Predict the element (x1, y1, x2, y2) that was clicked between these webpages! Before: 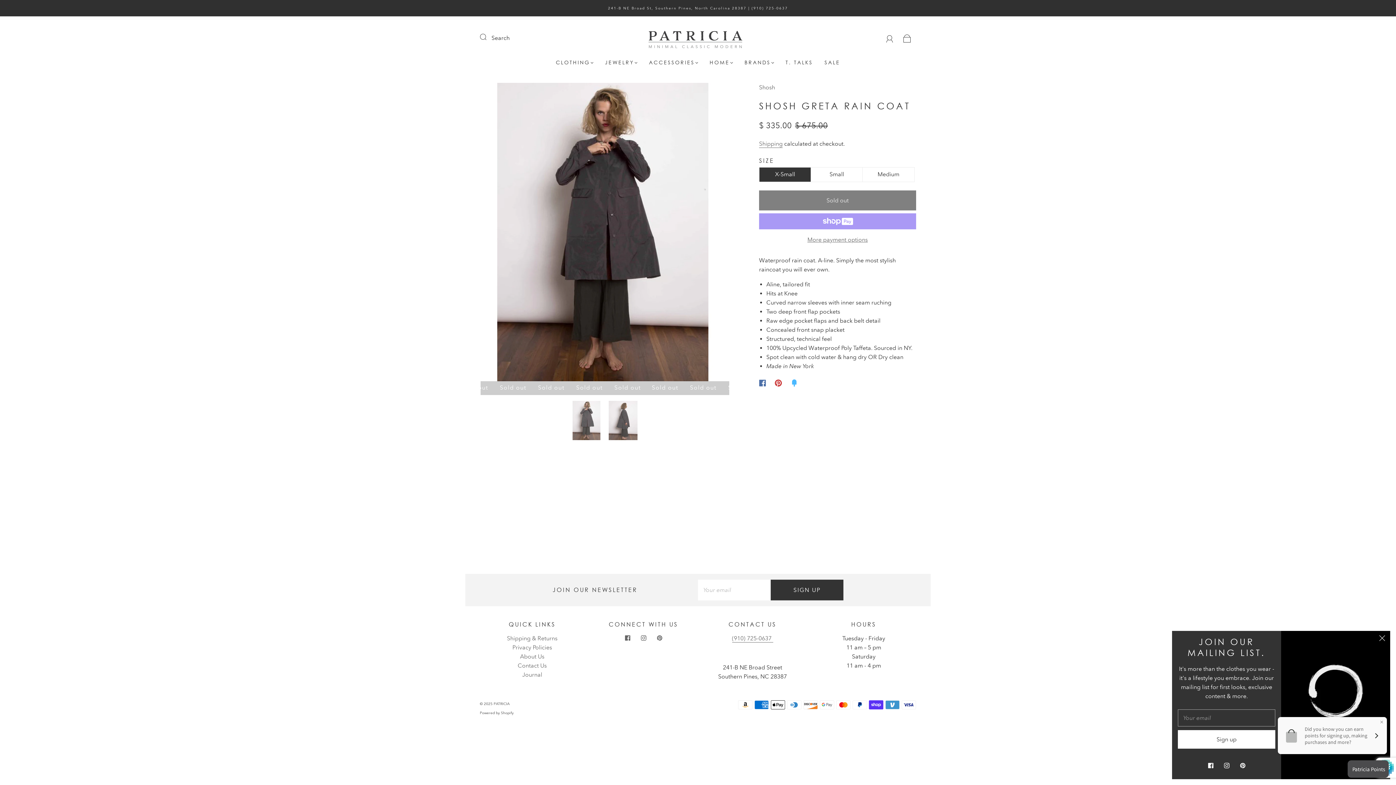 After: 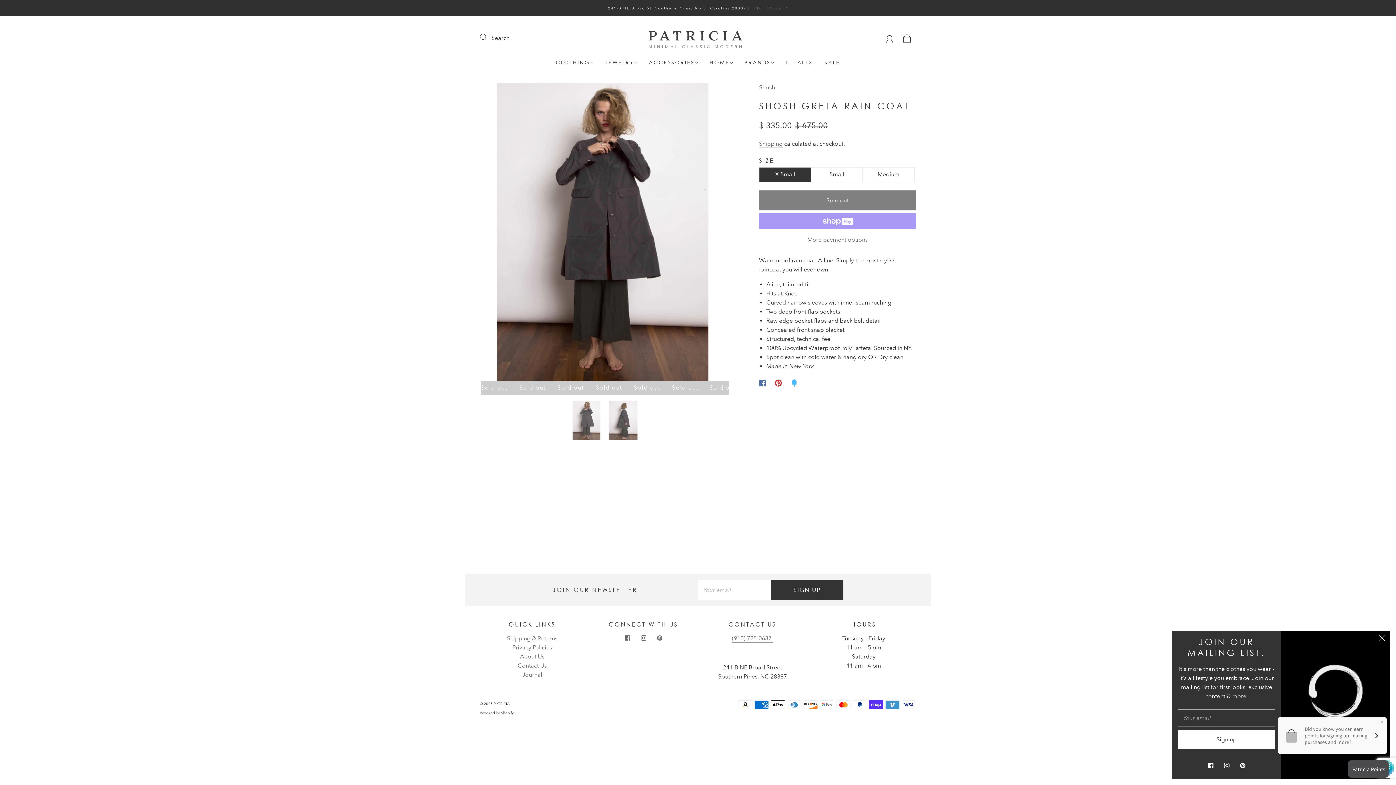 Action: bbox: (751, 5, 788, 10) label: (910) 725-0637